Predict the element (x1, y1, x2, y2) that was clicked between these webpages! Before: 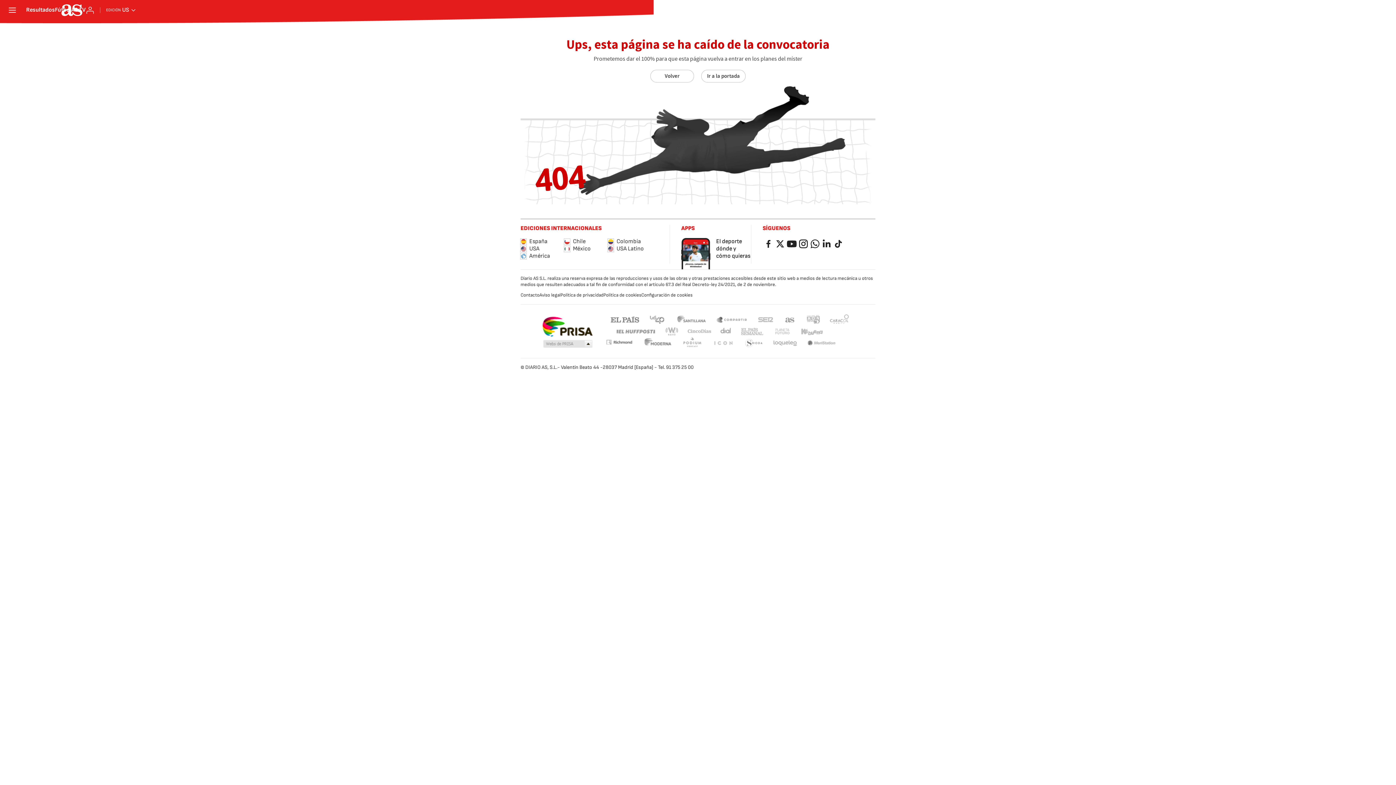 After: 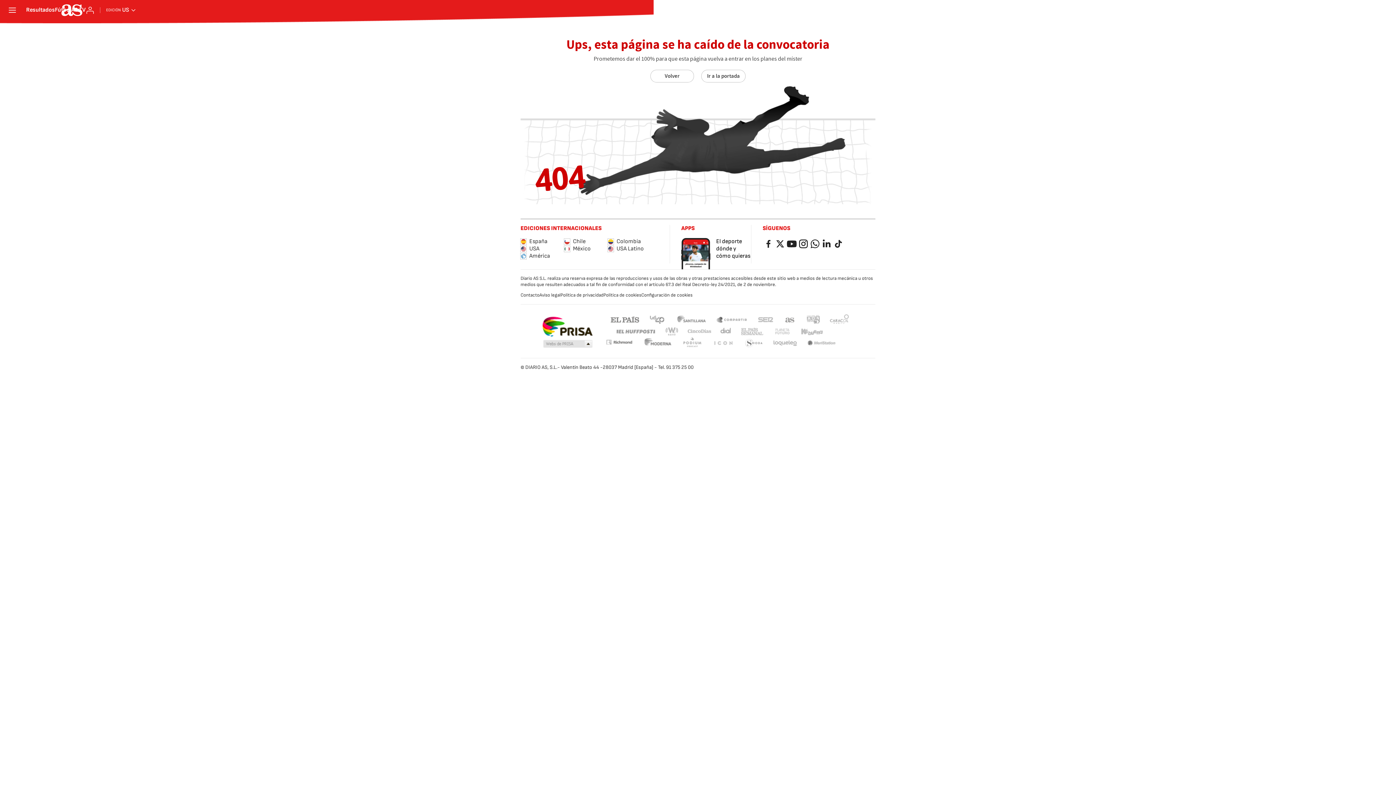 Action: label: Política de privacidad bbox: (560, 292, 603, 298)